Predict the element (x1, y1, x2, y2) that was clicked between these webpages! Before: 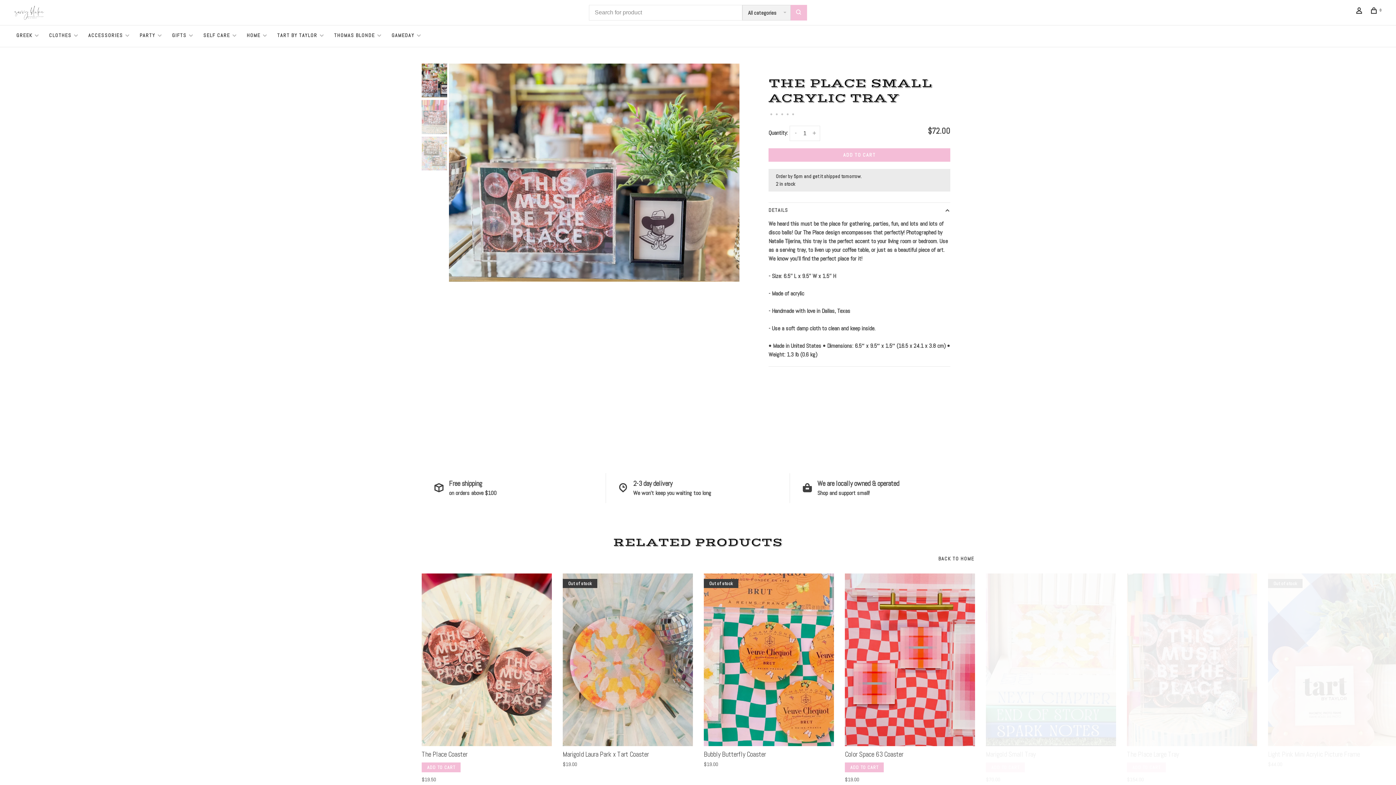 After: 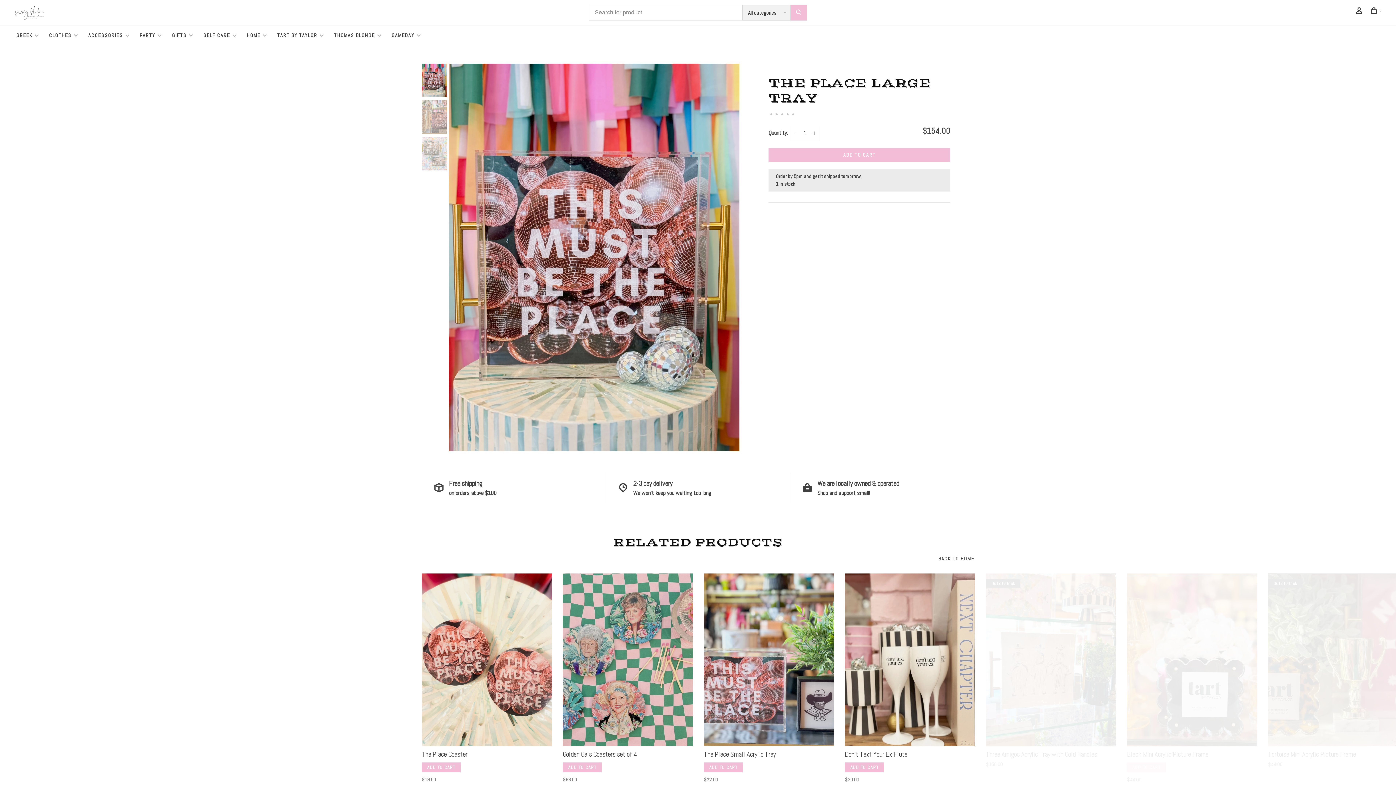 Action: bbox: (1127, 750, 1257, 759) label: The Place Large Tray